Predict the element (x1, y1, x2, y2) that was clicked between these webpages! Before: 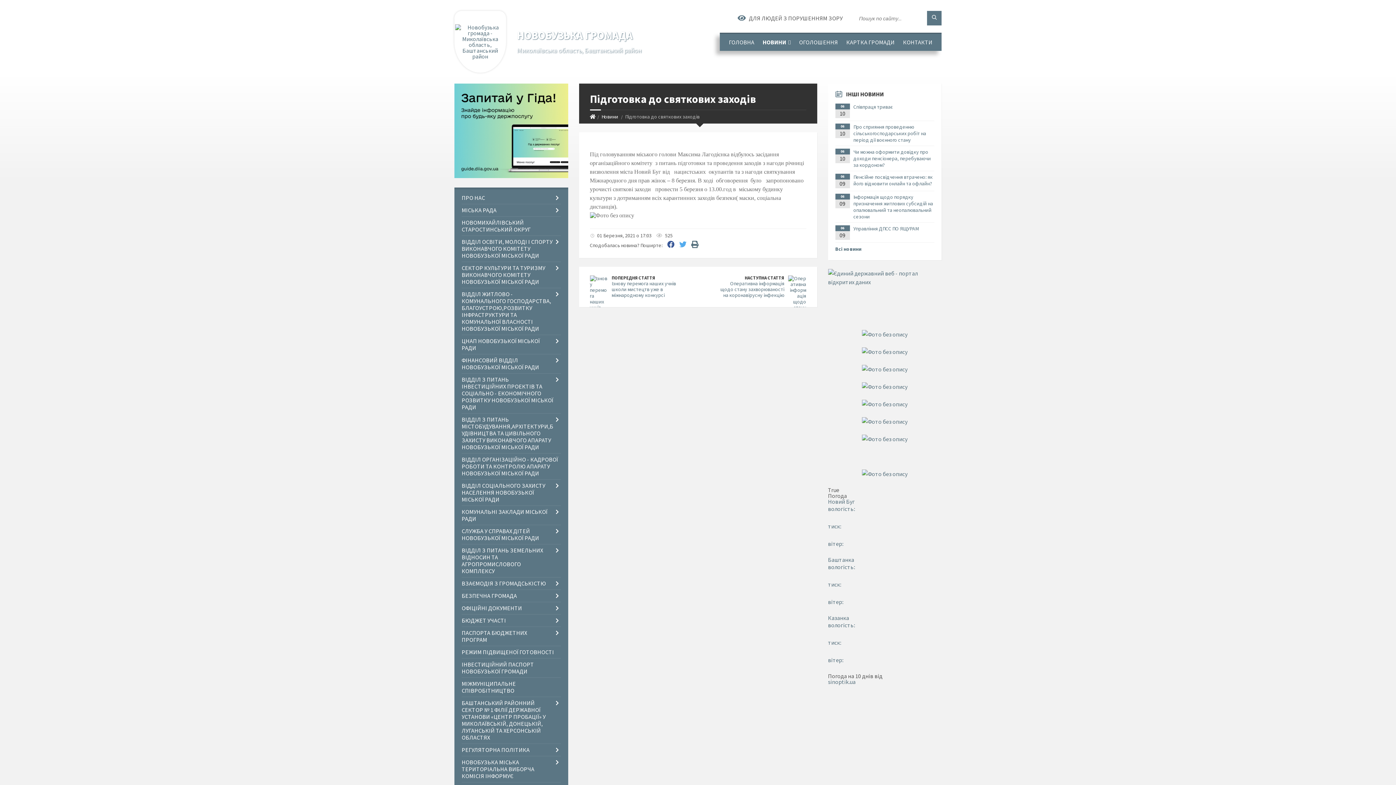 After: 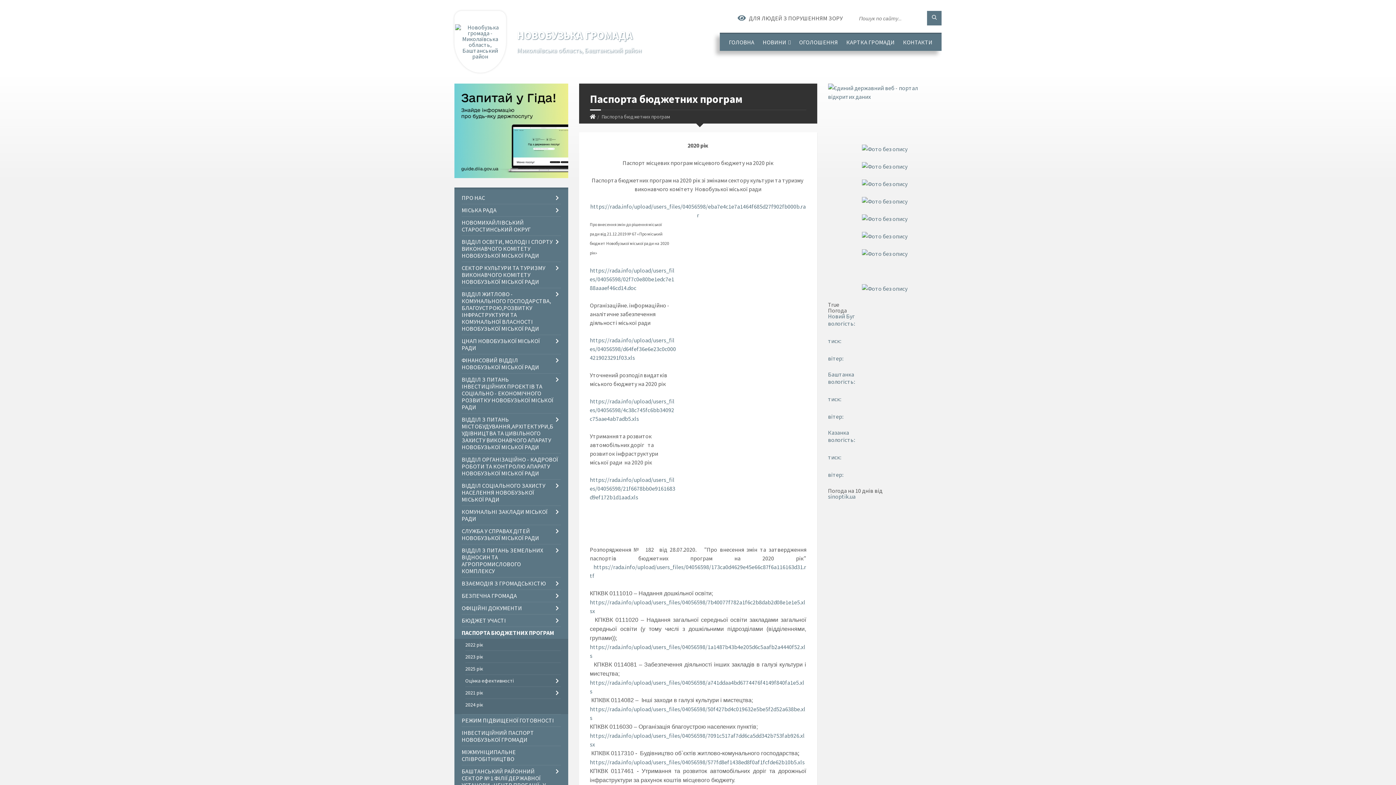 Action: label: ПАСПОРТА БЮДЖЕТНИХ ПРОГРАМ bbox: (461, 627, 560, 646)